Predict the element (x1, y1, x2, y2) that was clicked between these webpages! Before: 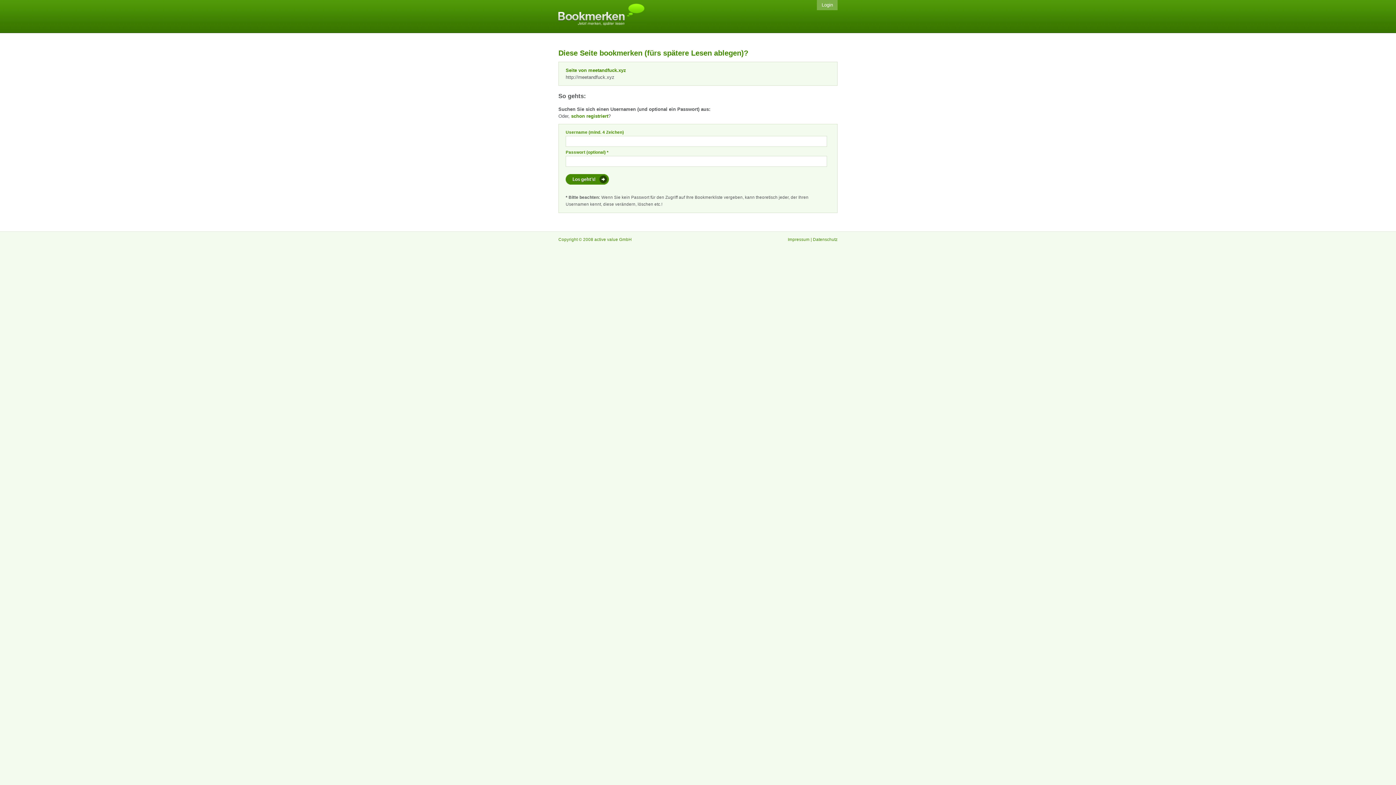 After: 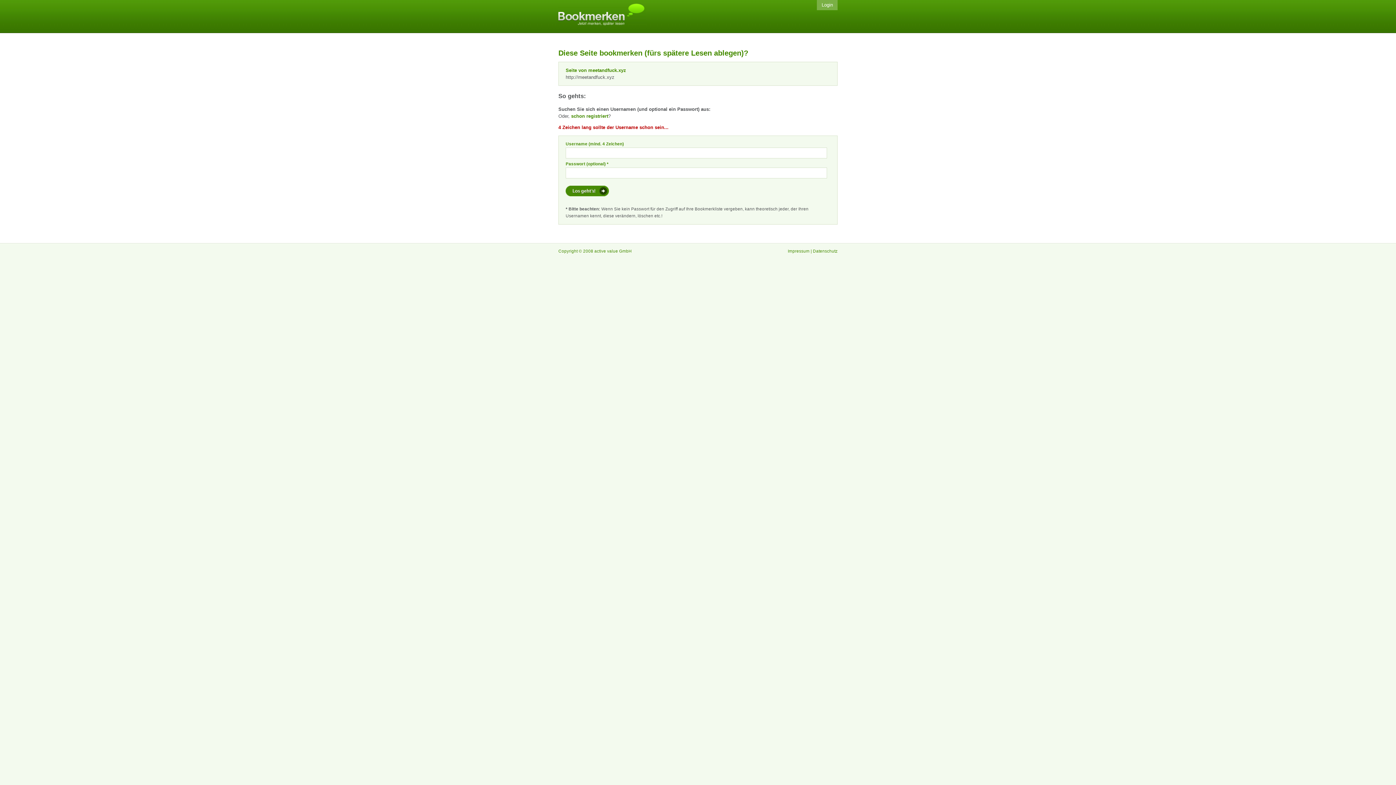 Action: label:  Los geht's!  bbox: (565, 174, 609, 184)